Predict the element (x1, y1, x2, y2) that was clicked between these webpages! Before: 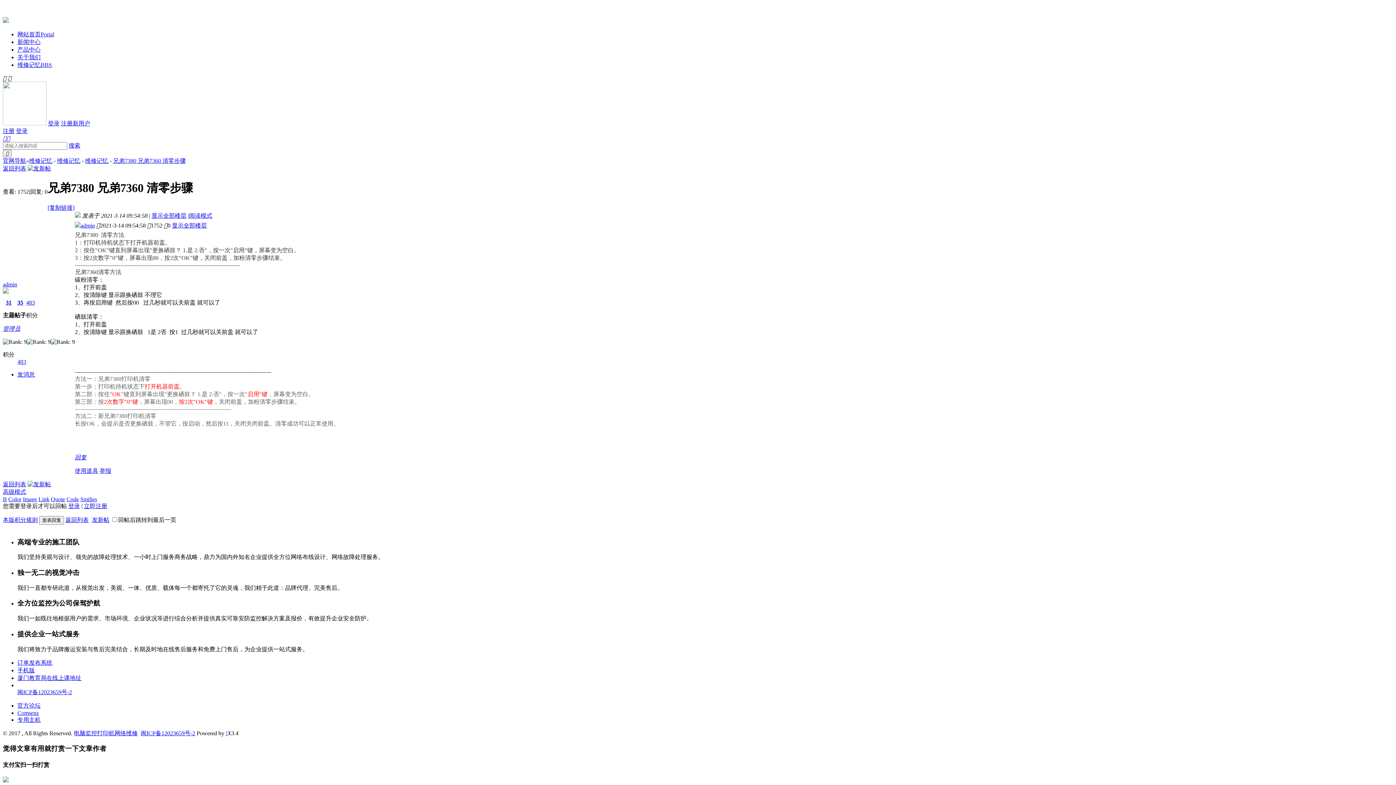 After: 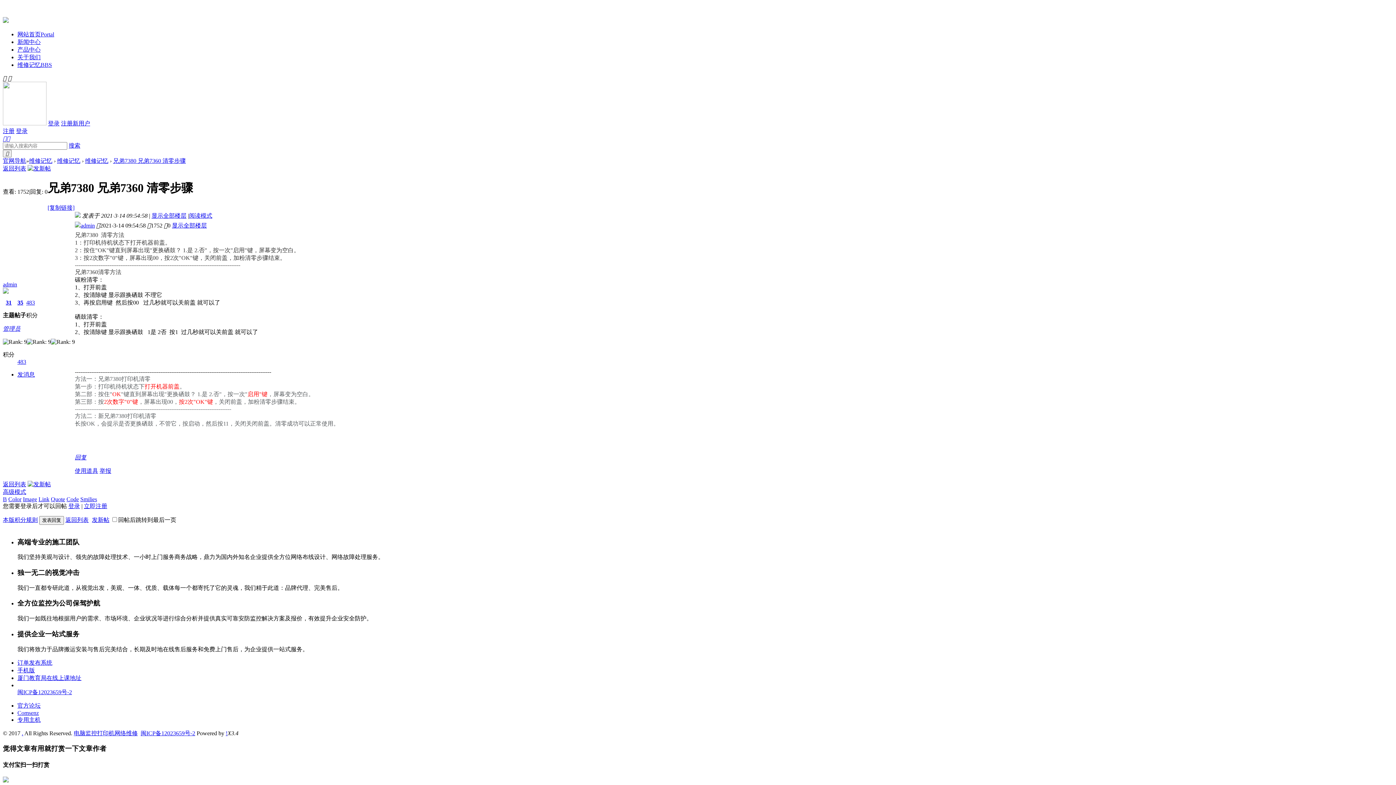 Action: bbox: (38, 496, 49, 502) label: Link